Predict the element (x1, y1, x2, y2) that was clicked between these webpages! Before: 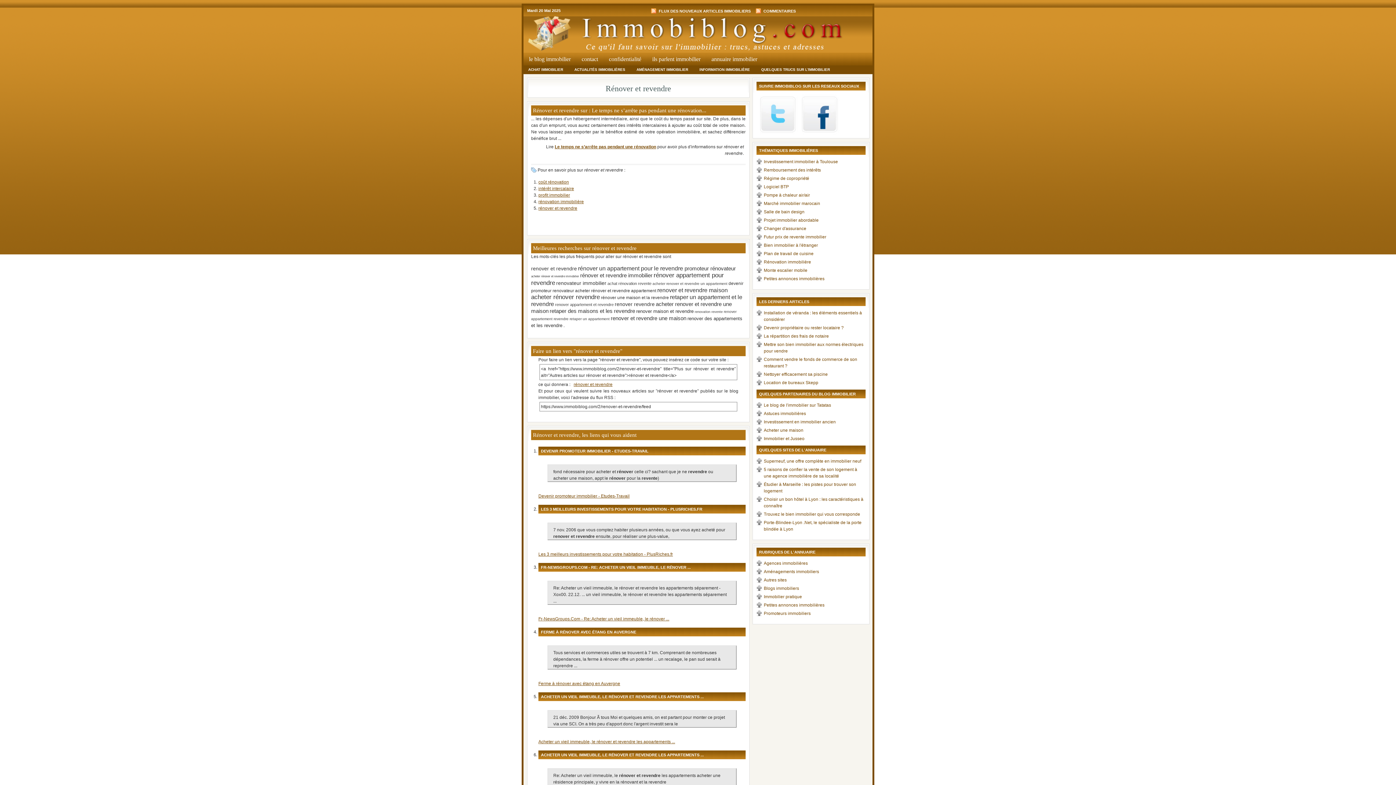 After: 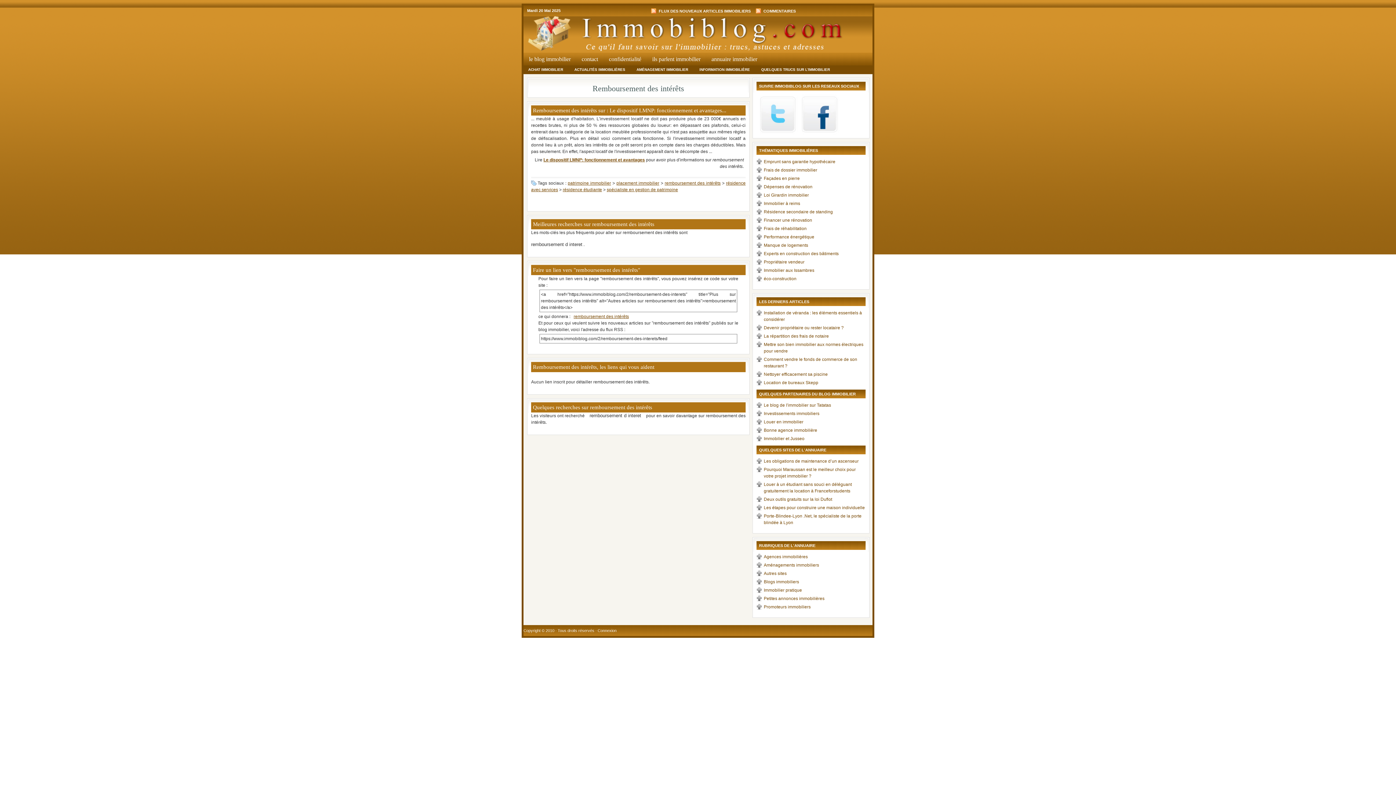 Action: bbox: (764, 167, 821, 172) label: Remboursement des intérêts